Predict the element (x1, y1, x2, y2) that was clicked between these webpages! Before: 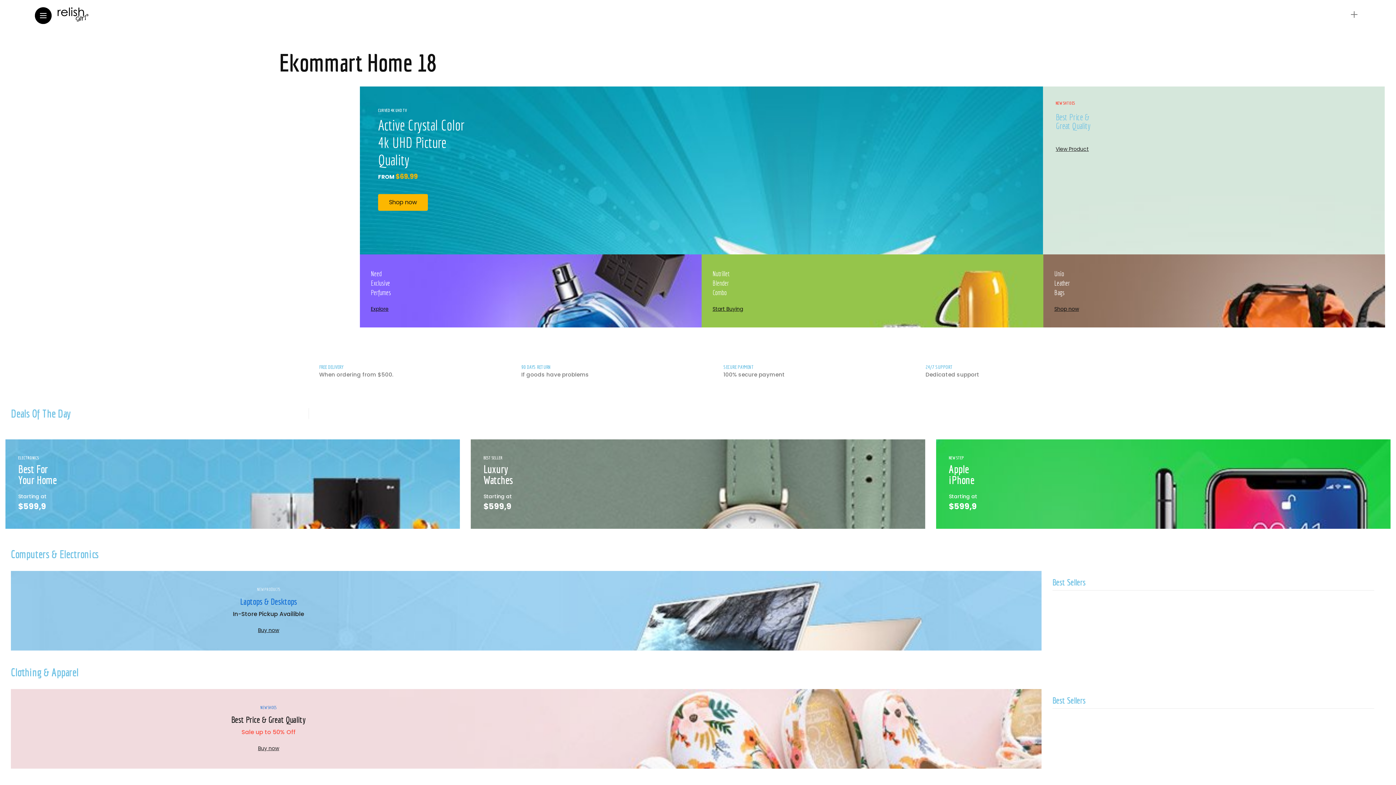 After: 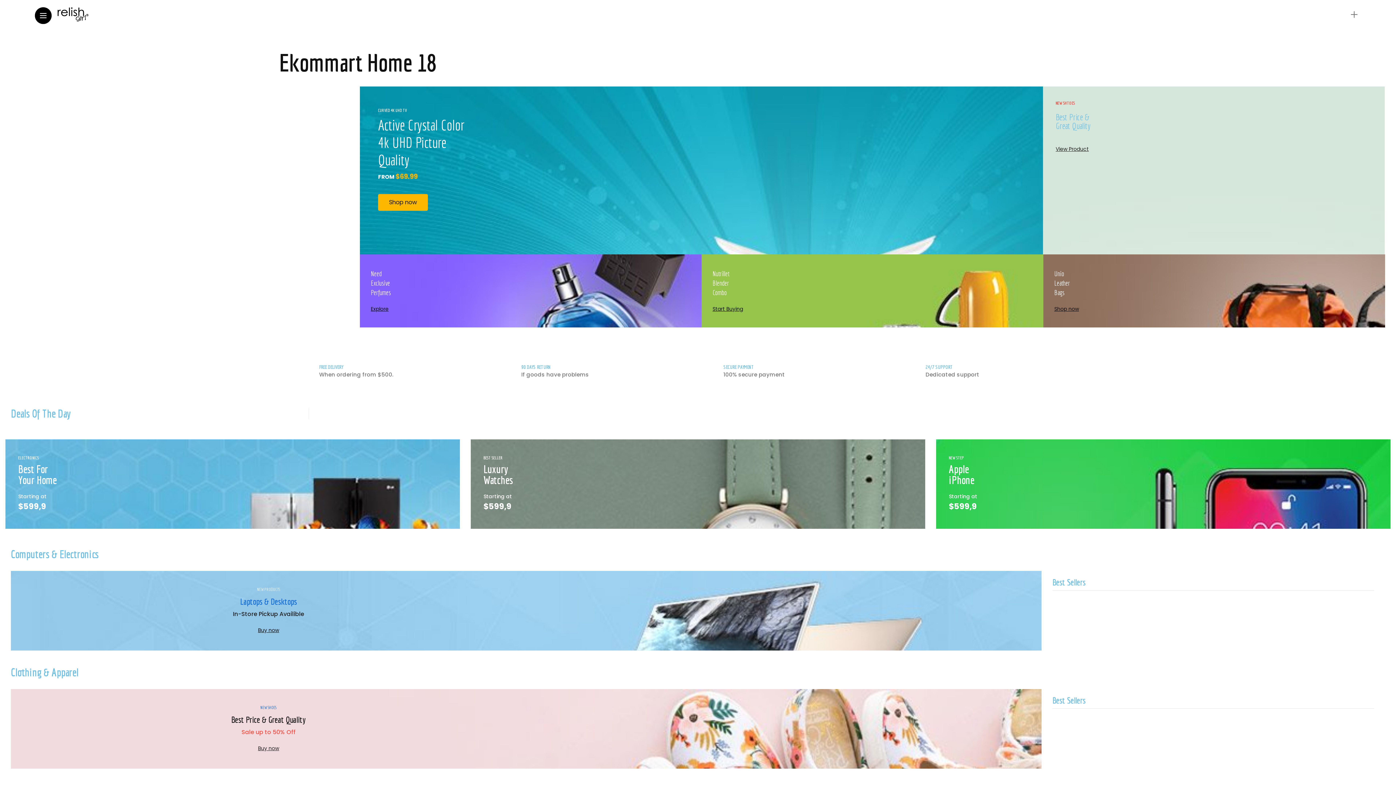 Action: label: View Product bbox: (1056, 146, 1089, 151)